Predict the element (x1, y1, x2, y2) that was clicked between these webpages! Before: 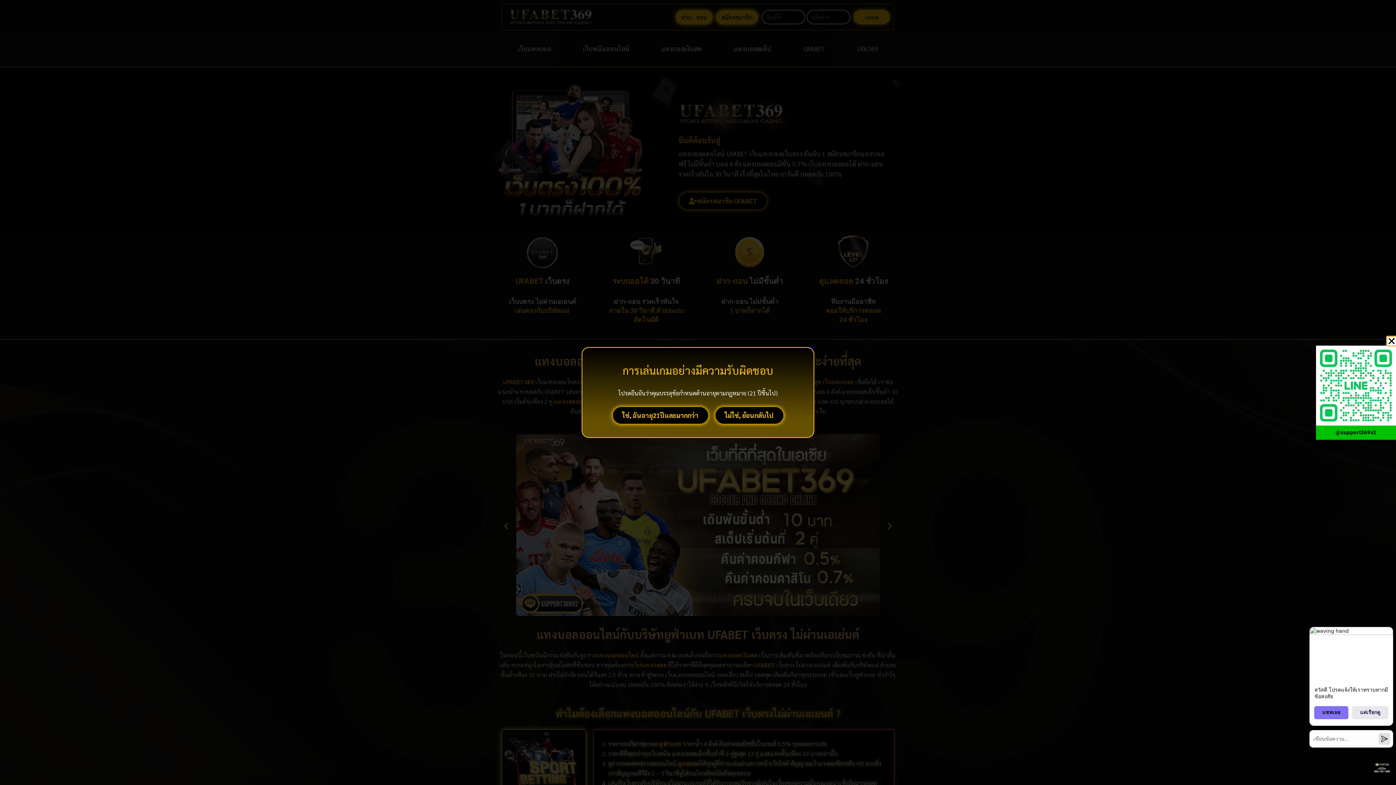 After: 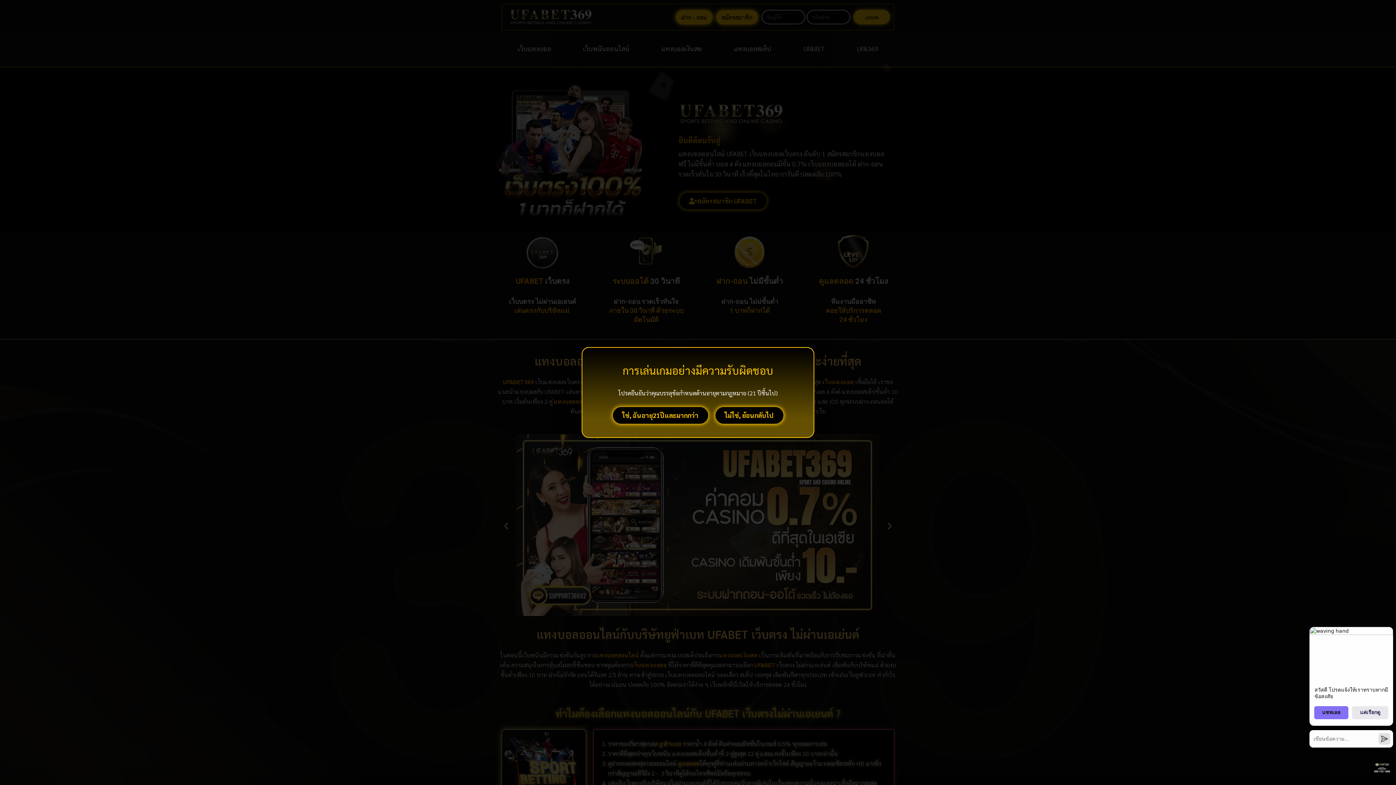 Action: bbox: (1387, 336, 1396, 345) label: Close